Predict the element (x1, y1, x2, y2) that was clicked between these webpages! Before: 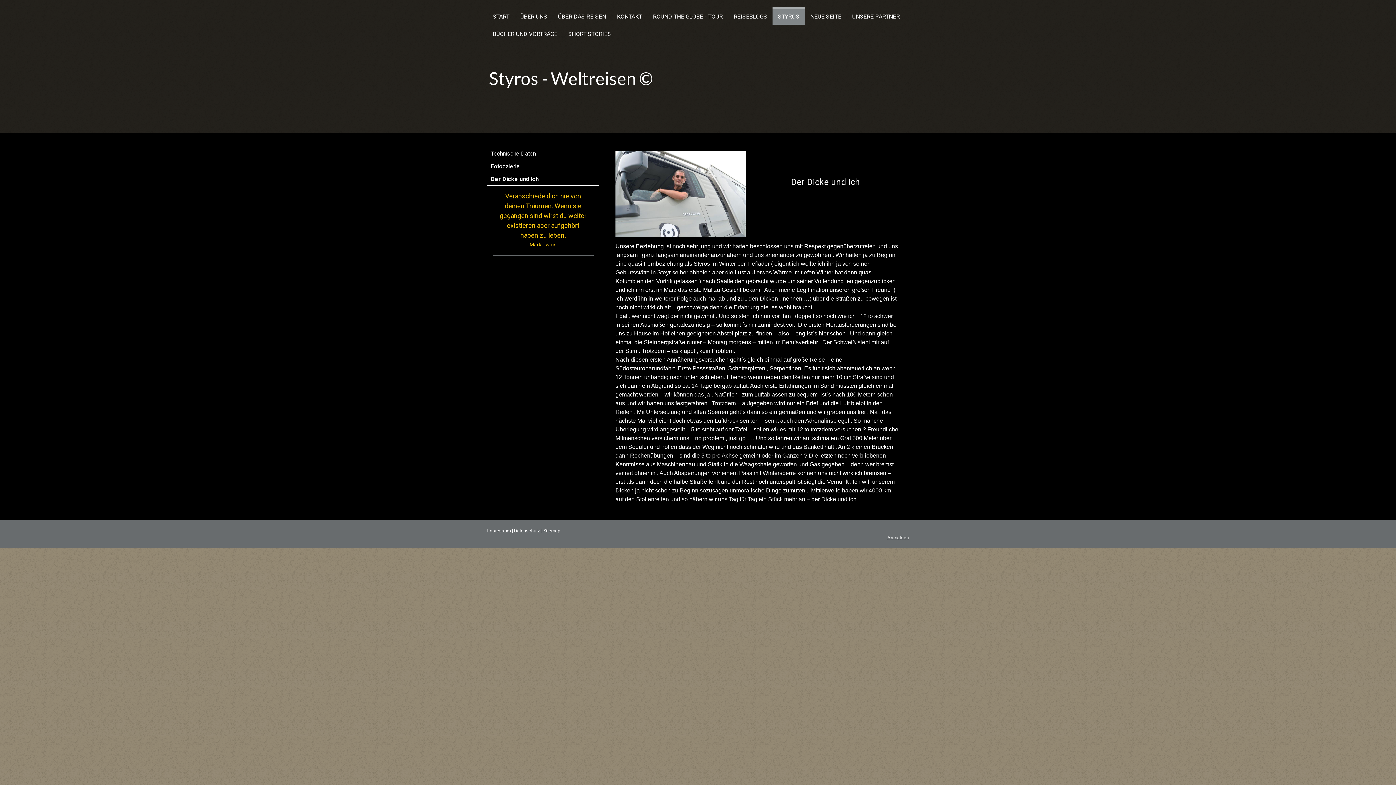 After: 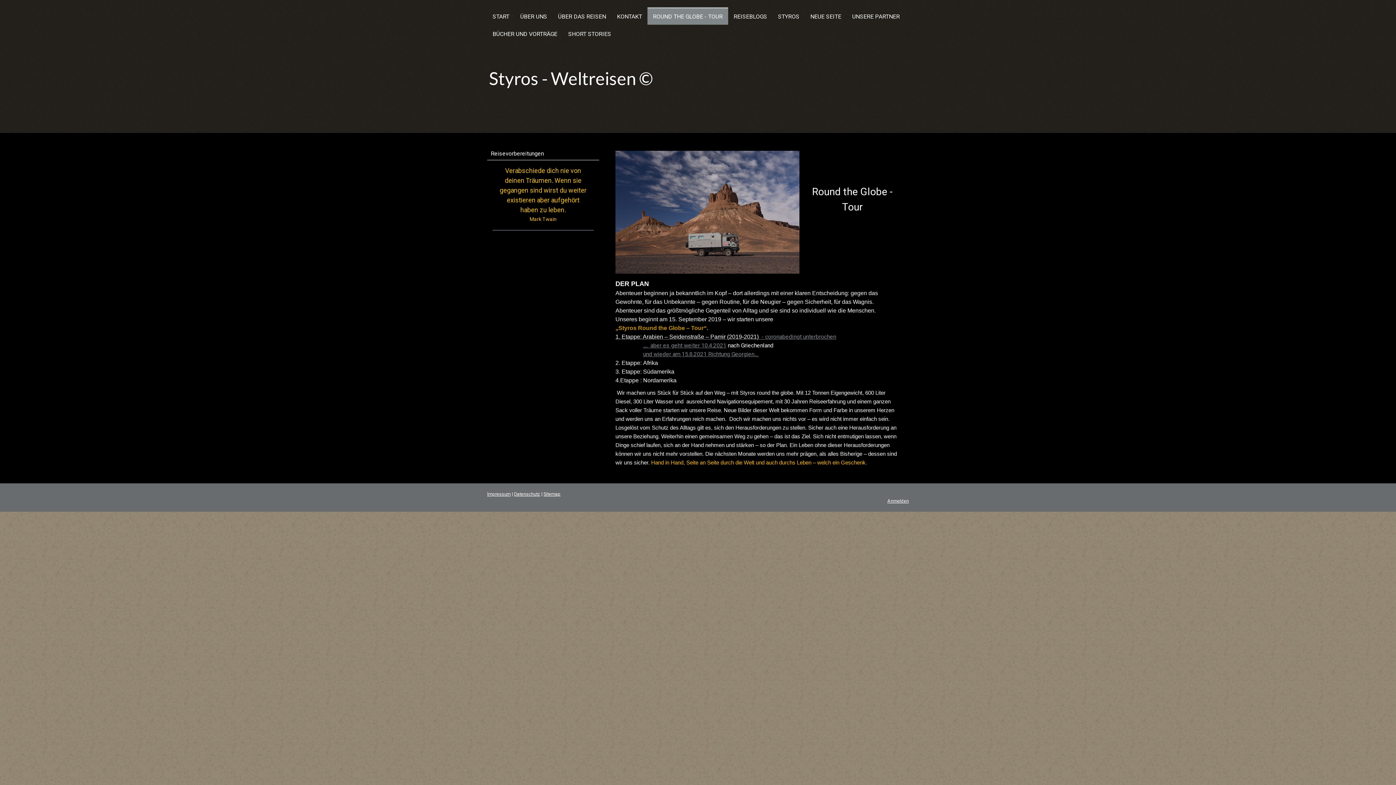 Action: bbox: (647, 7, 728, 24) label: ROUND THE GLOBE - TOUR